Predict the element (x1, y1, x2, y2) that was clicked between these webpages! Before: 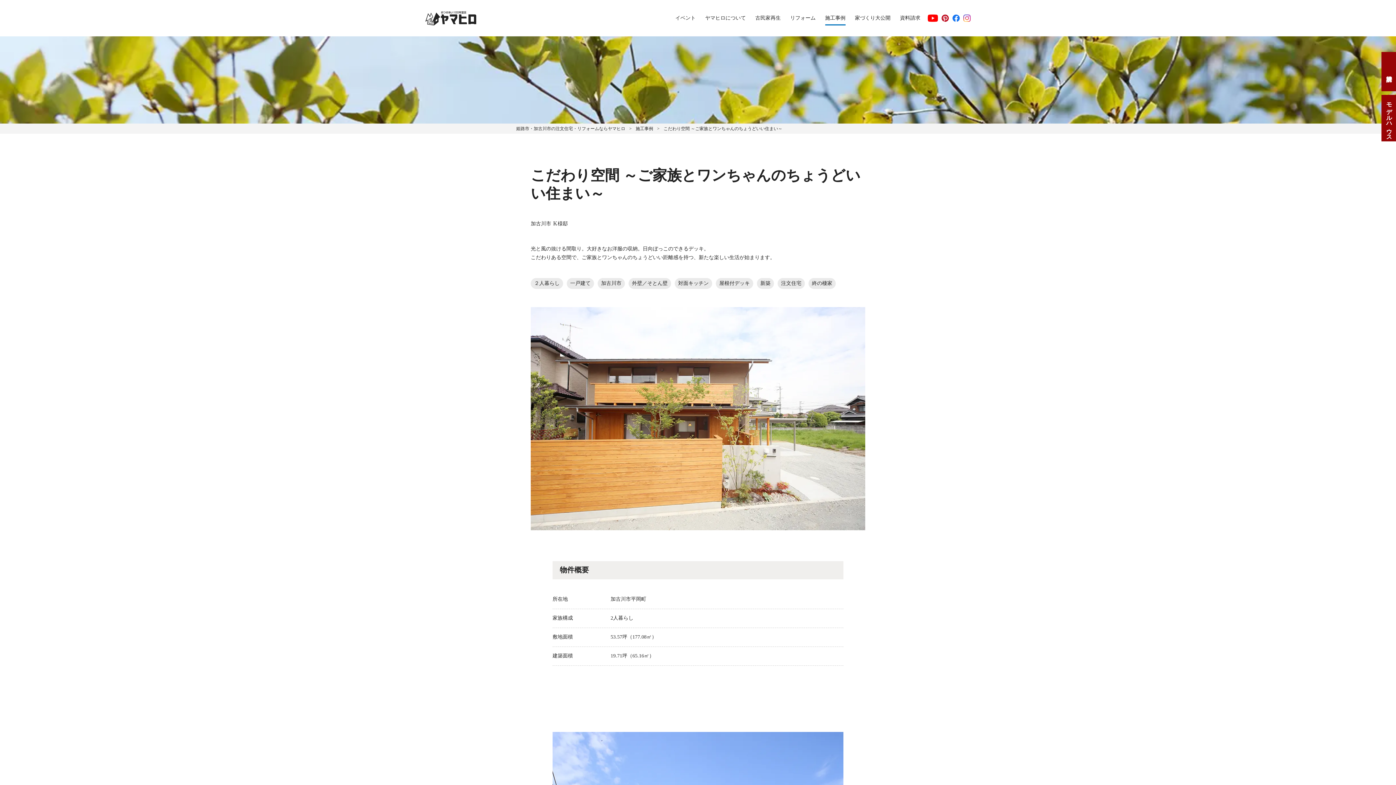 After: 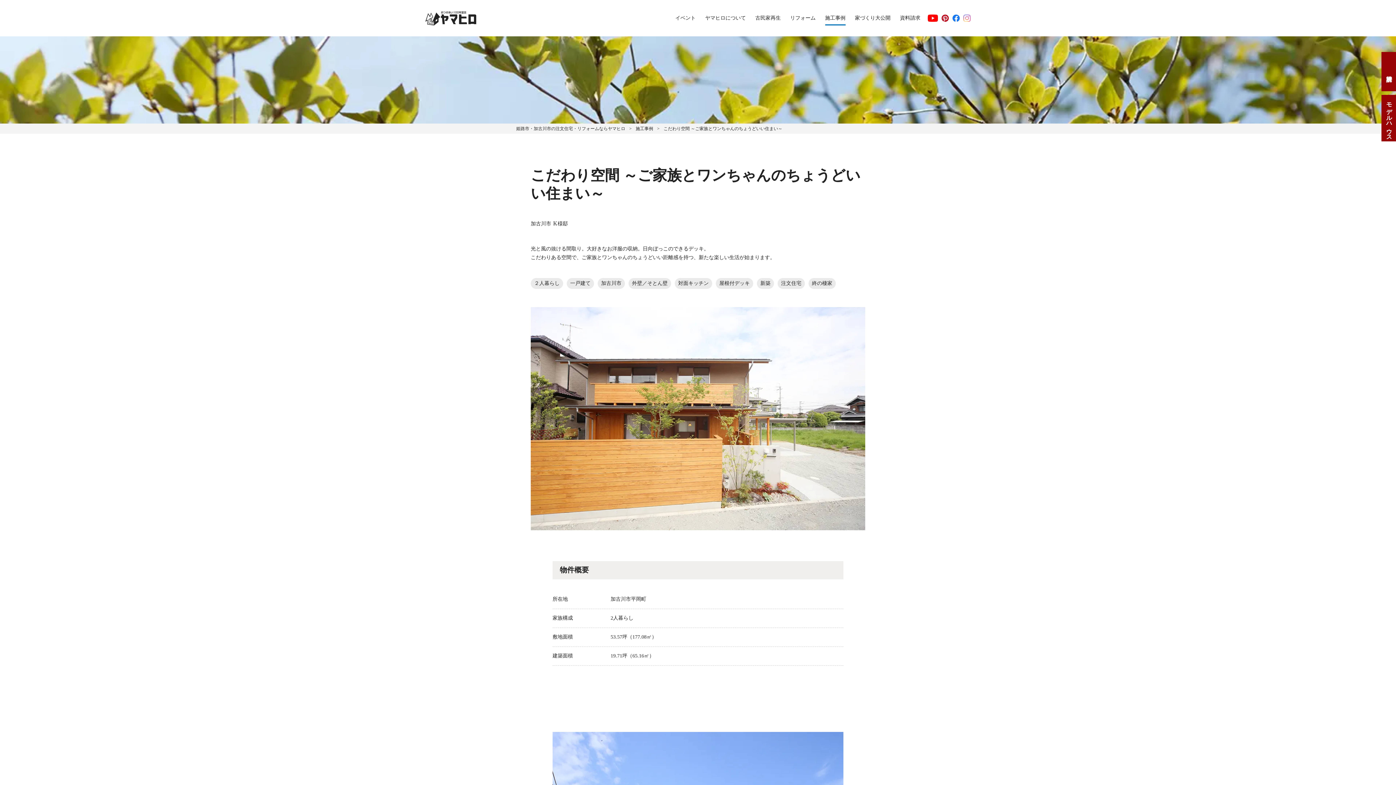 Action: bbox: (963, 14, 970, 21)